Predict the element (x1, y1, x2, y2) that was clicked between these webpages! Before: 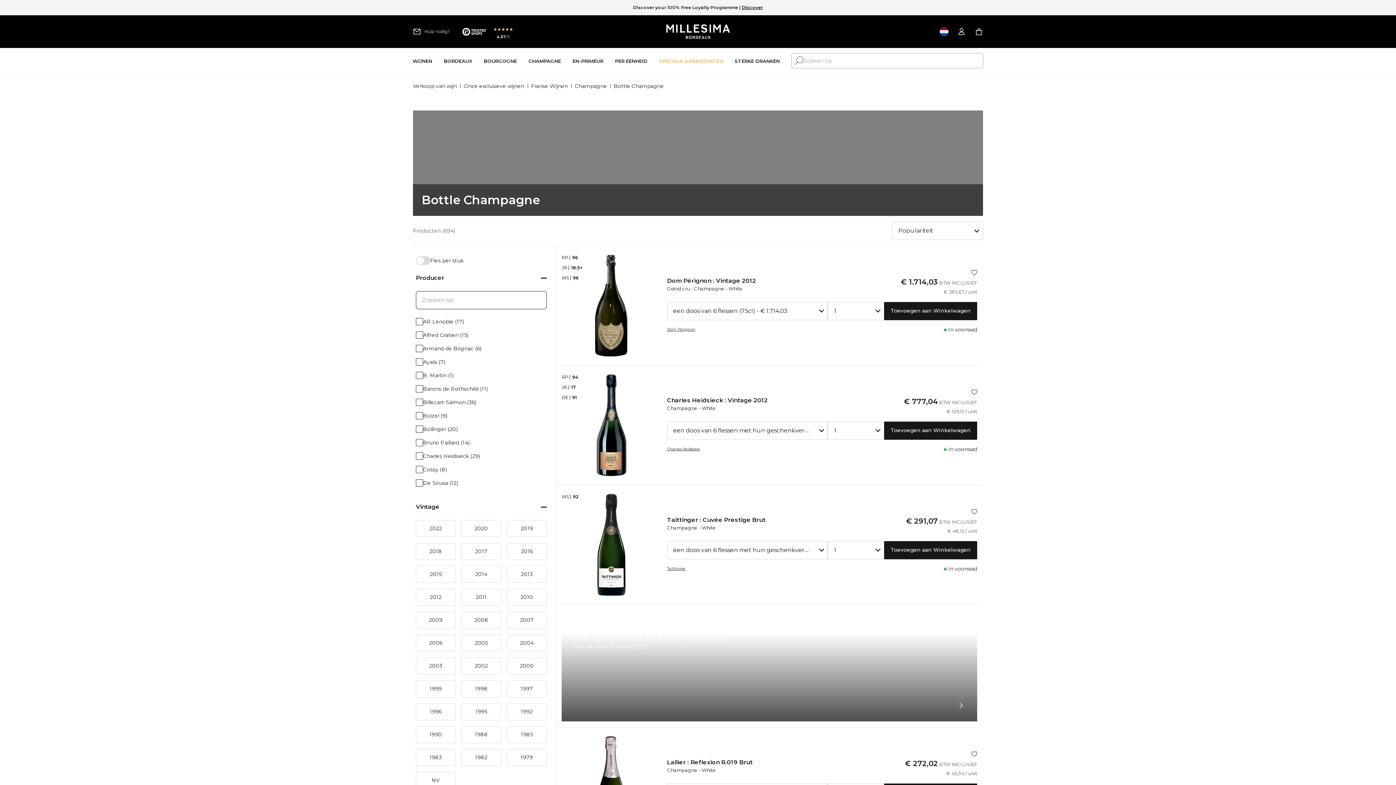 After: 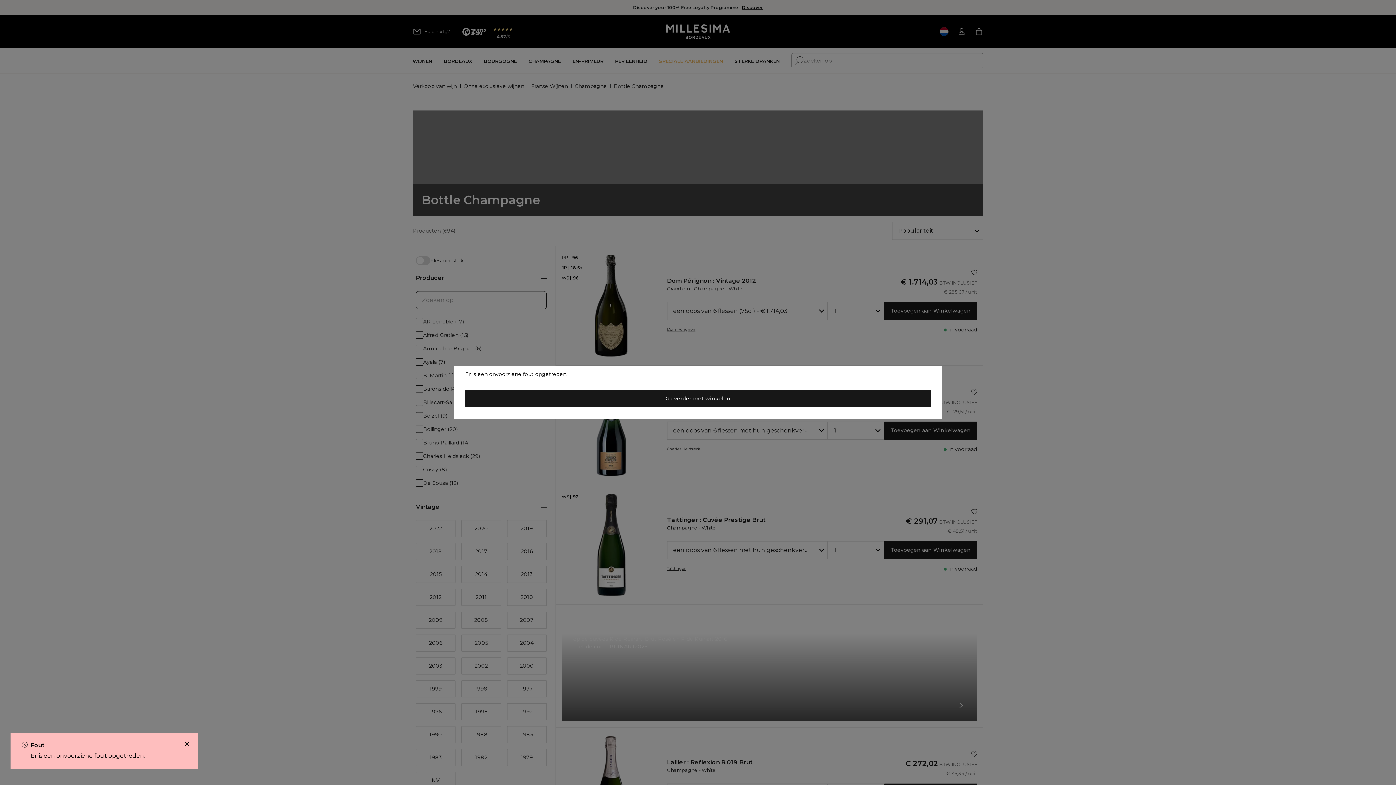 Action: bbox: (884, 302, 977, 320) label: Toevoegen aan Winkelwagen